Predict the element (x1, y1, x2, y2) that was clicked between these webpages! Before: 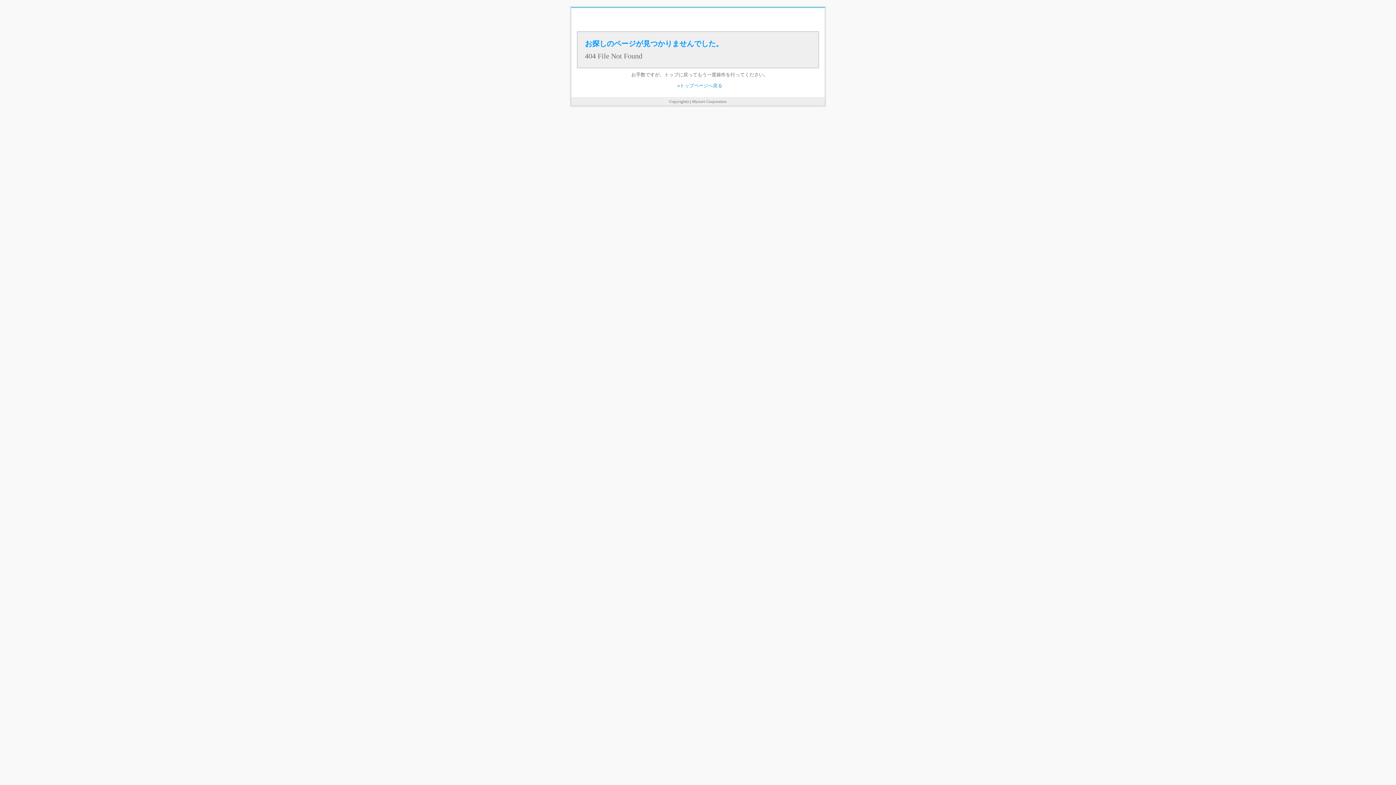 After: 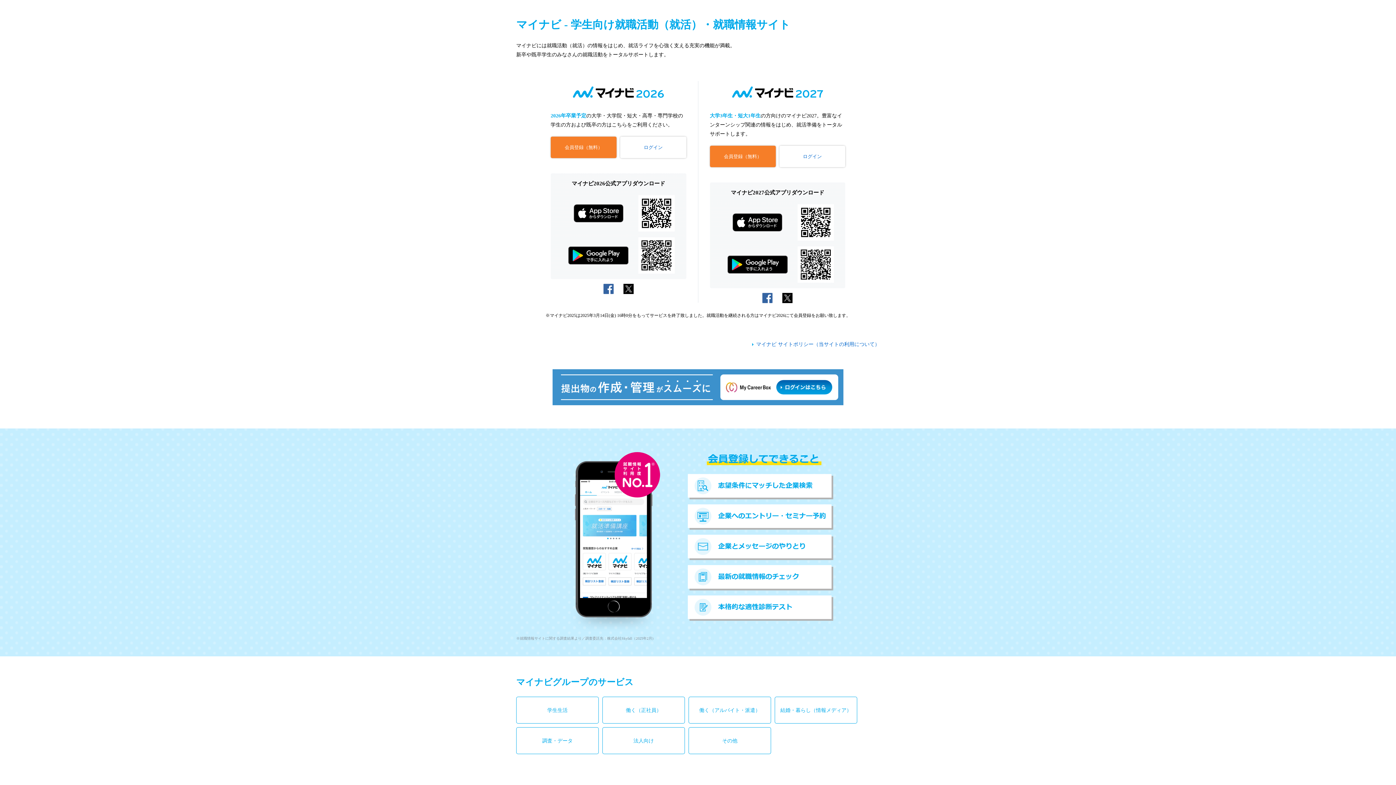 Action: label: トップページへ戻る bbox: (680, 82, 722, 88)